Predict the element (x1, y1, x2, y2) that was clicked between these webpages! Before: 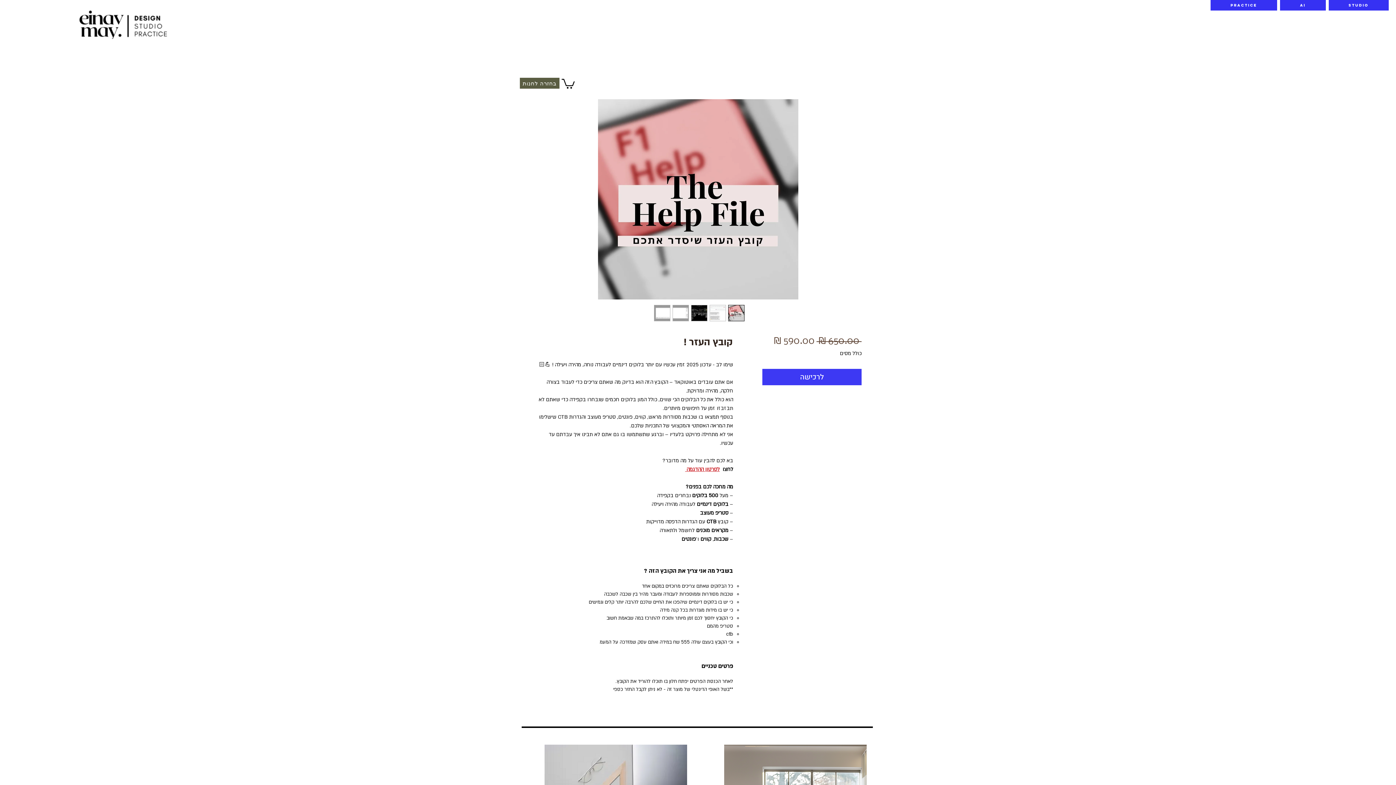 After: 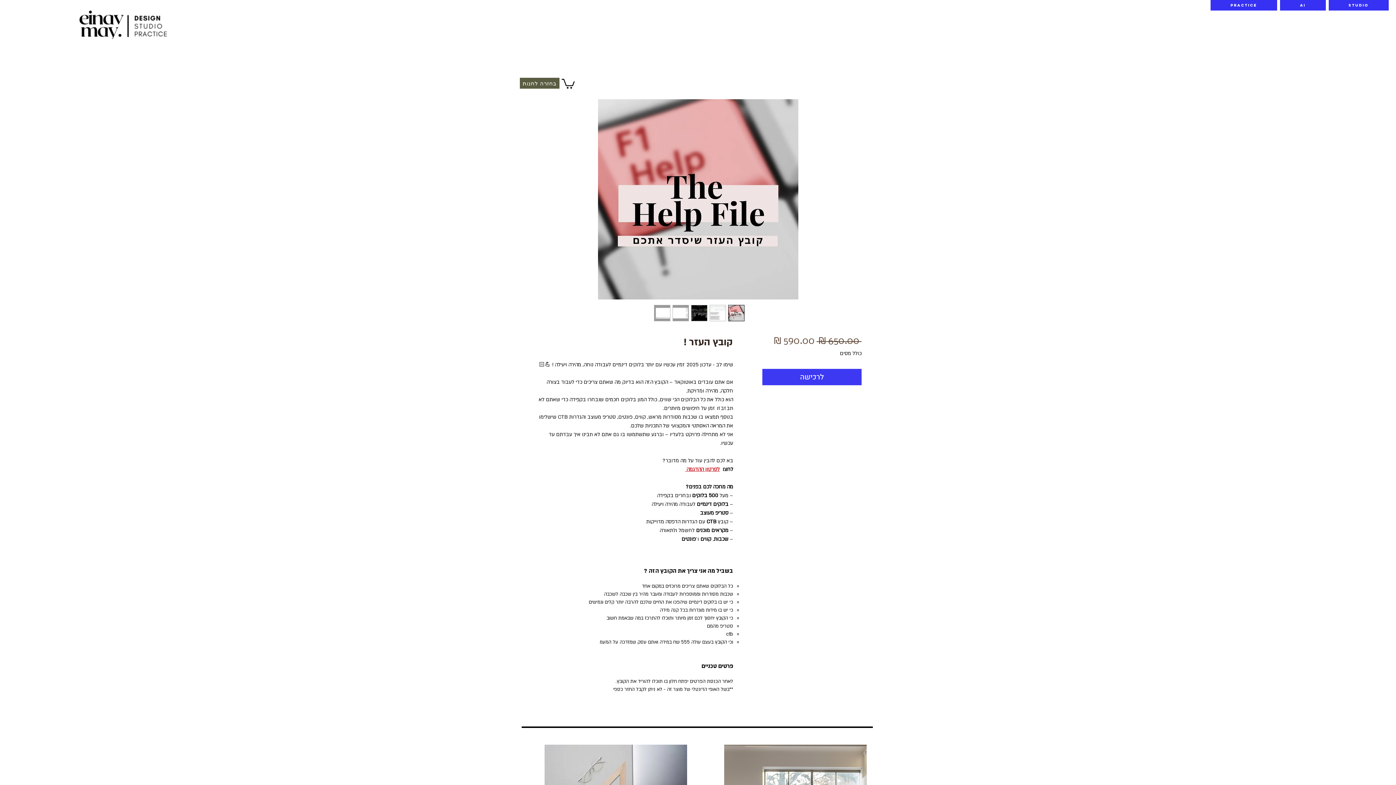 Action: bbox: (561, 77, 574, 88)